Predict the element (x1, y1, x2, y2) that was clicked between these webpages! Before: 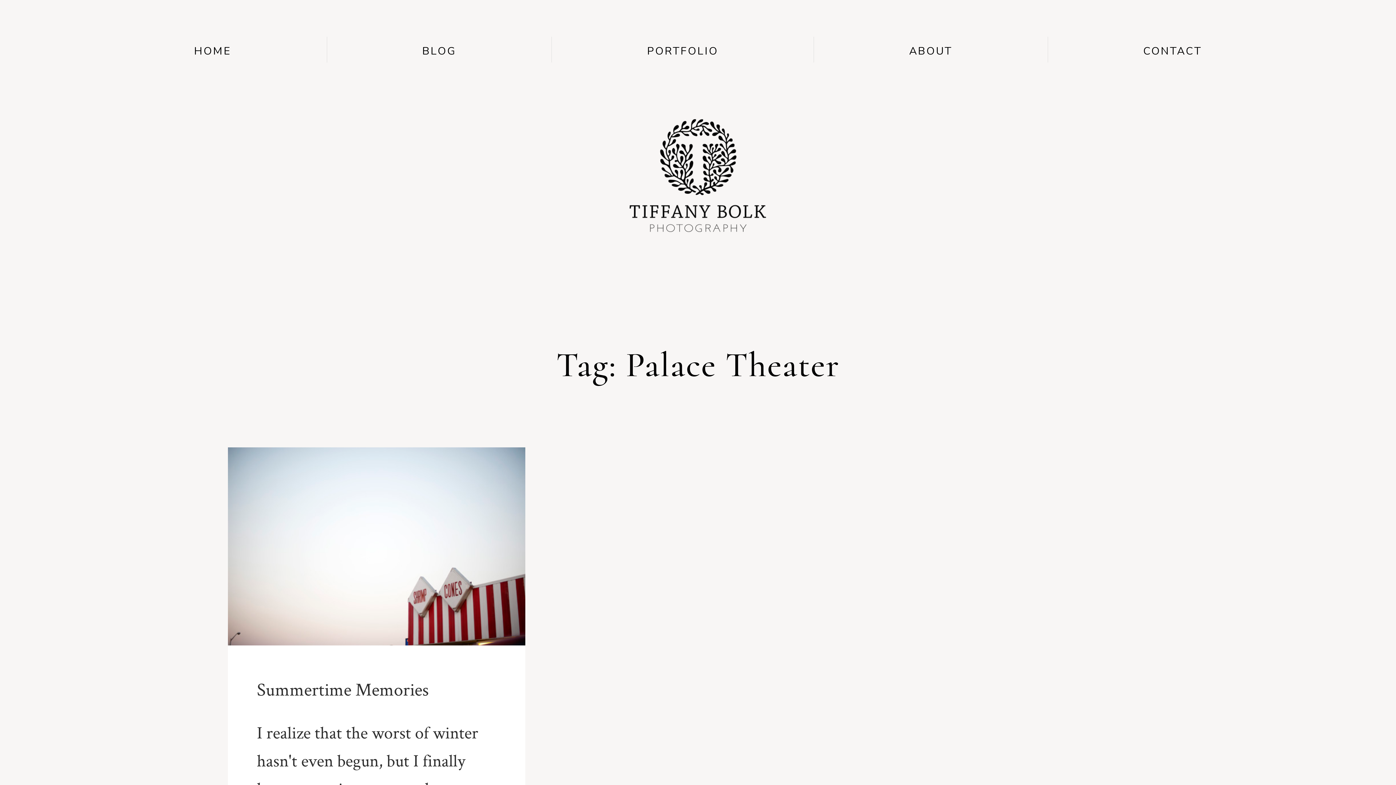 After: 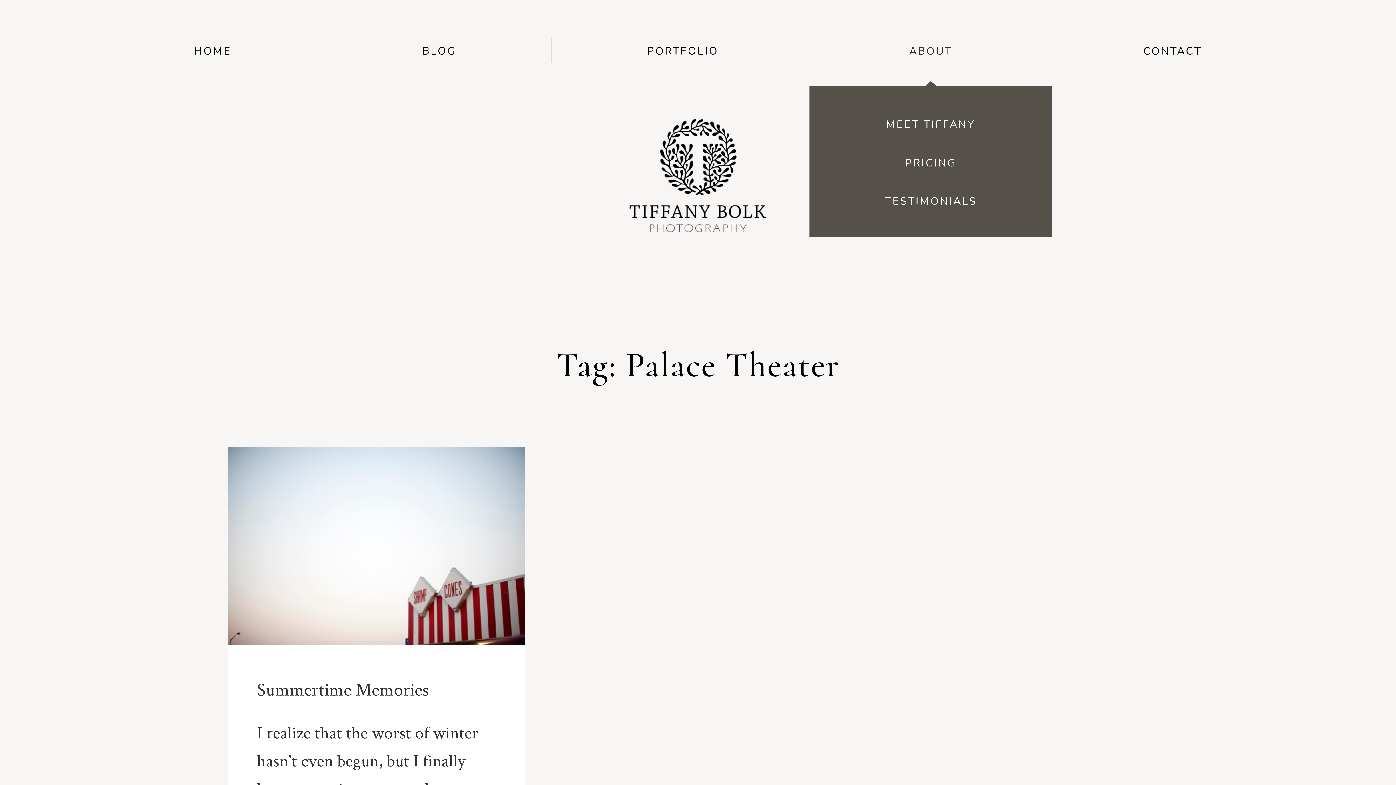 Action: label: ABOUT bbox: (909, 39, 952, 62)